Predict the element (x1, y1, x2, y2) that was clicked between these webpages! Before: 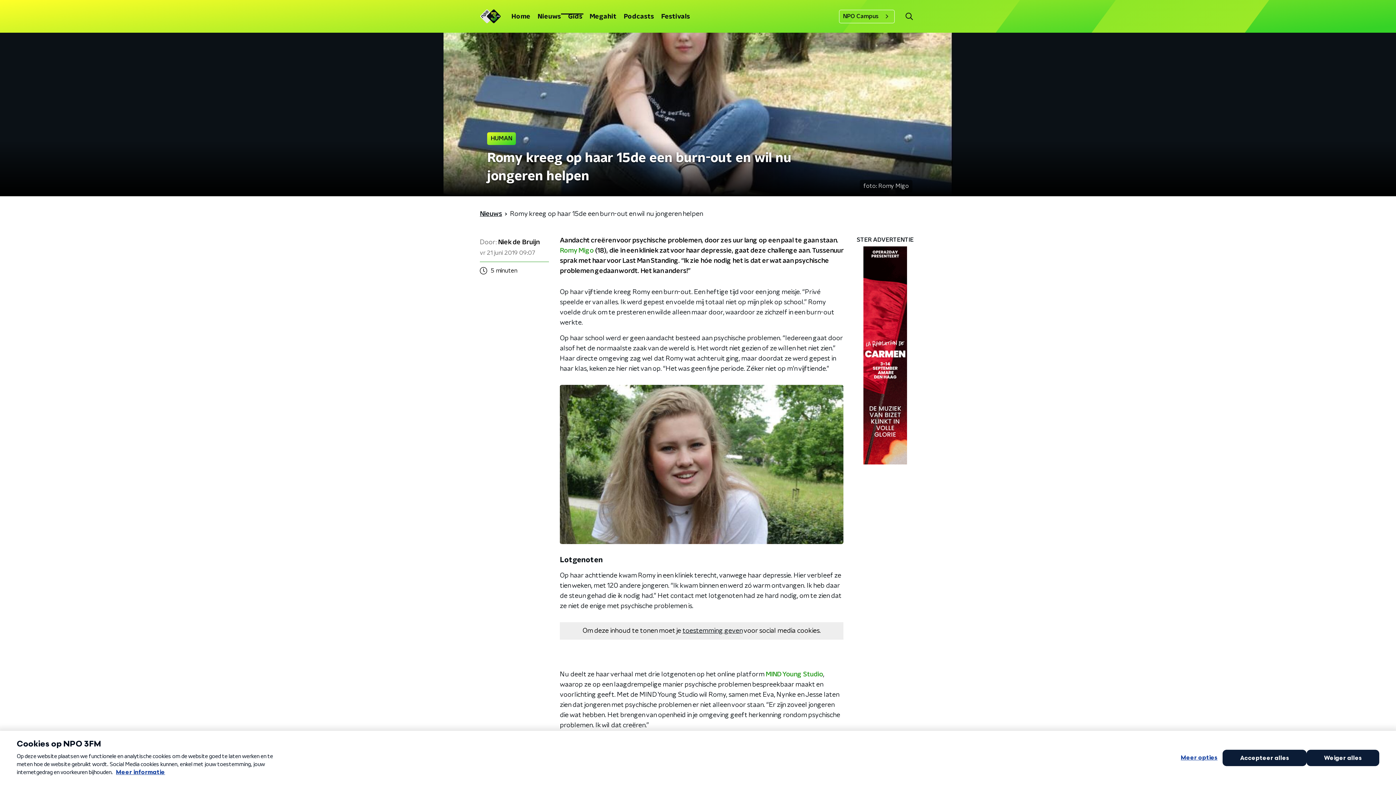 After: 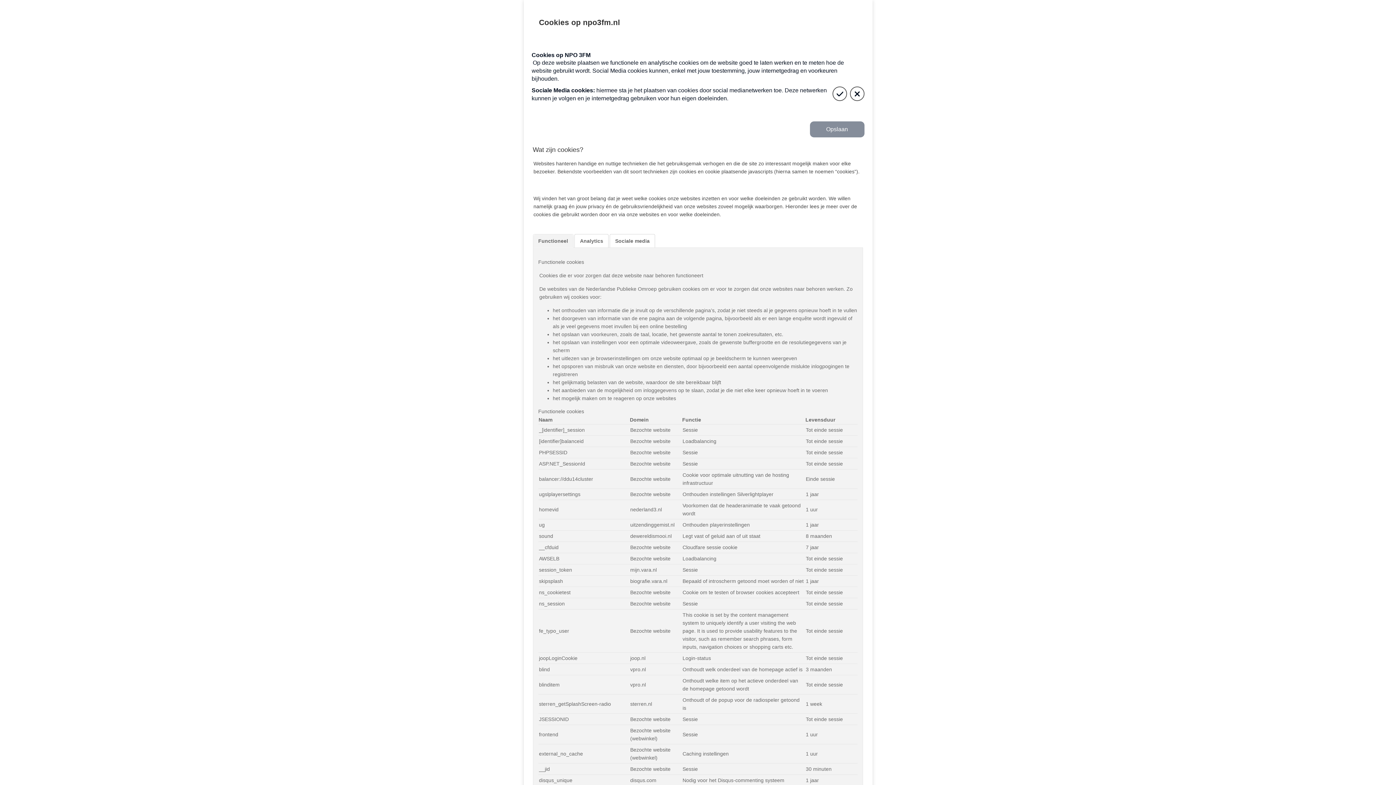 Action: label: toestemming geven bbox: (682, 628, 742, 634)